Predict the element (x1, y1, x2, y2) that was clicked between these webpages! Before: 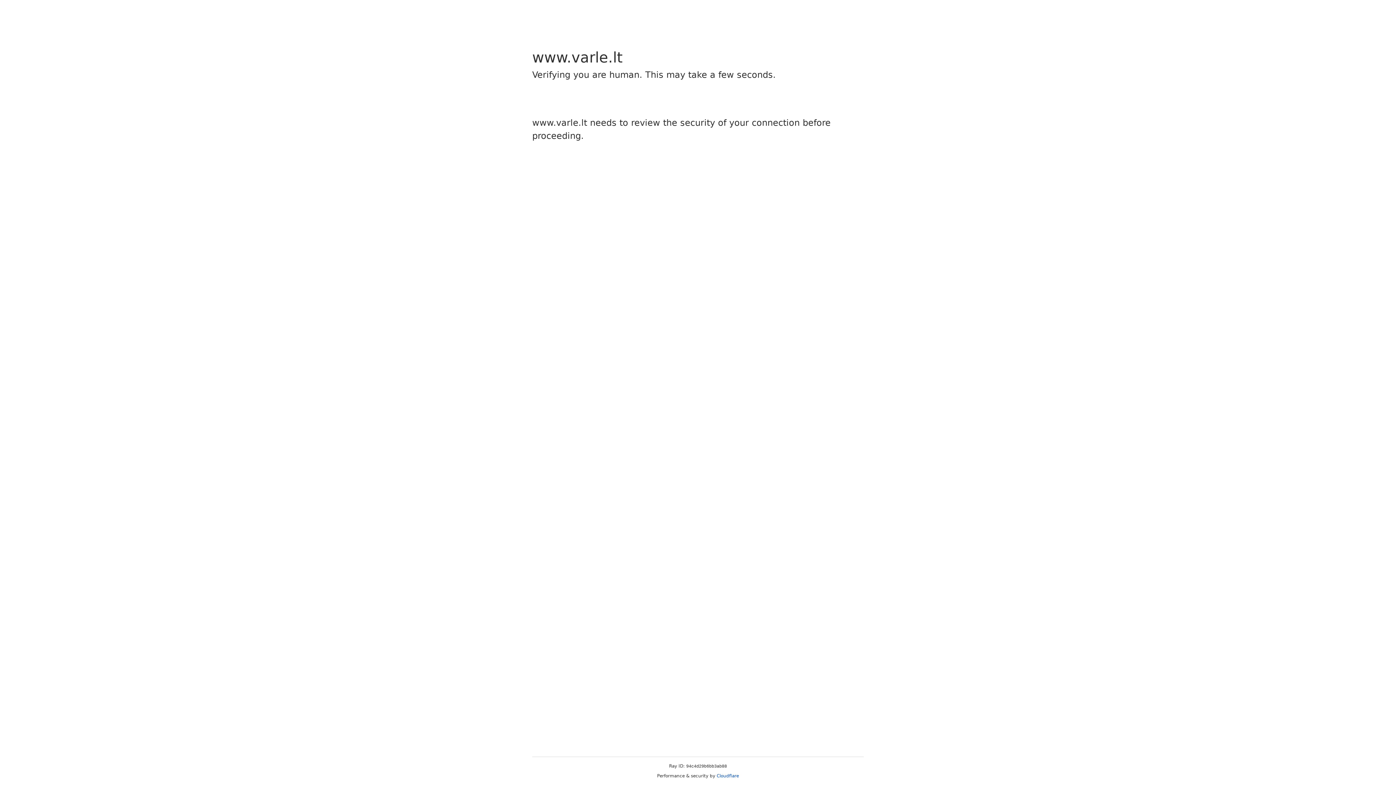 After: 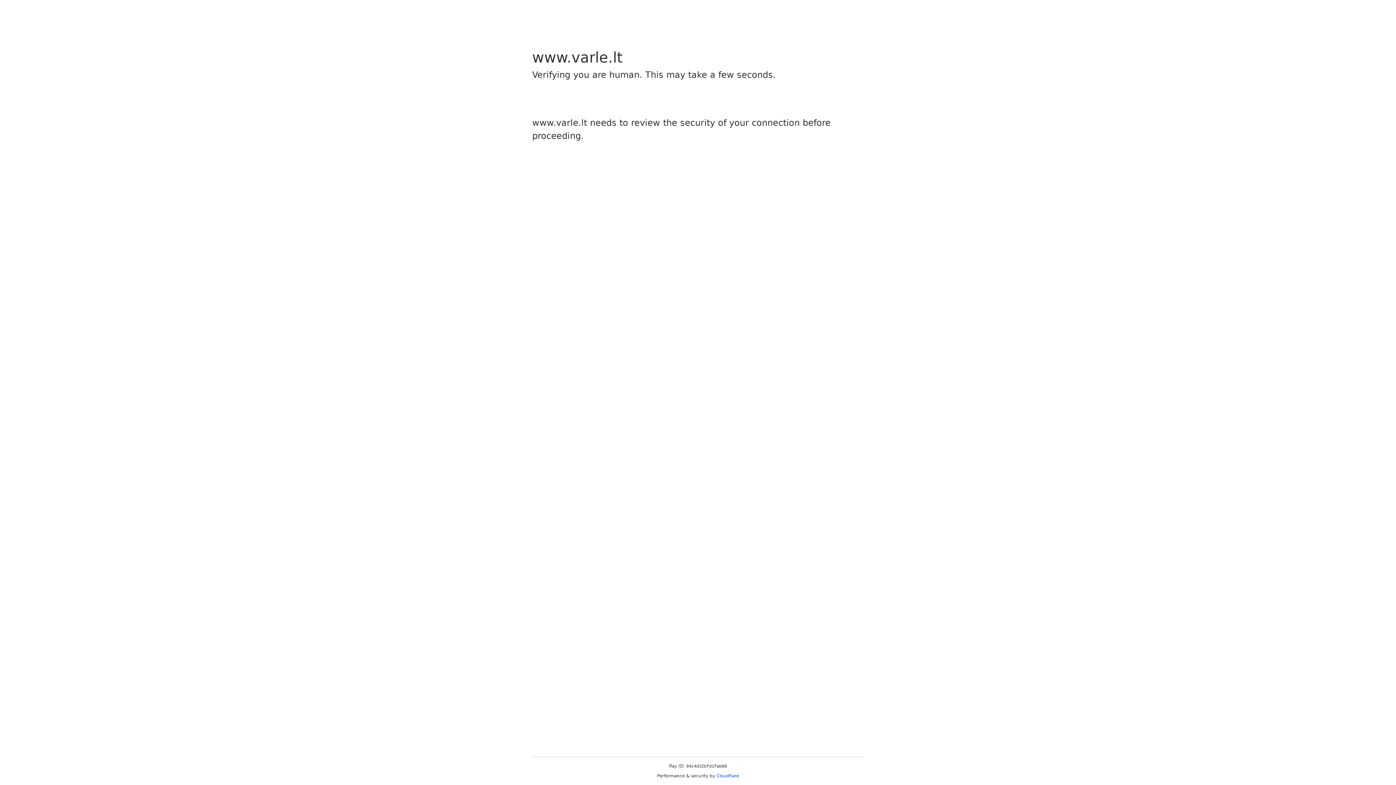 Action: label: Cloudflare bbox: (716, 773, 739, 778)